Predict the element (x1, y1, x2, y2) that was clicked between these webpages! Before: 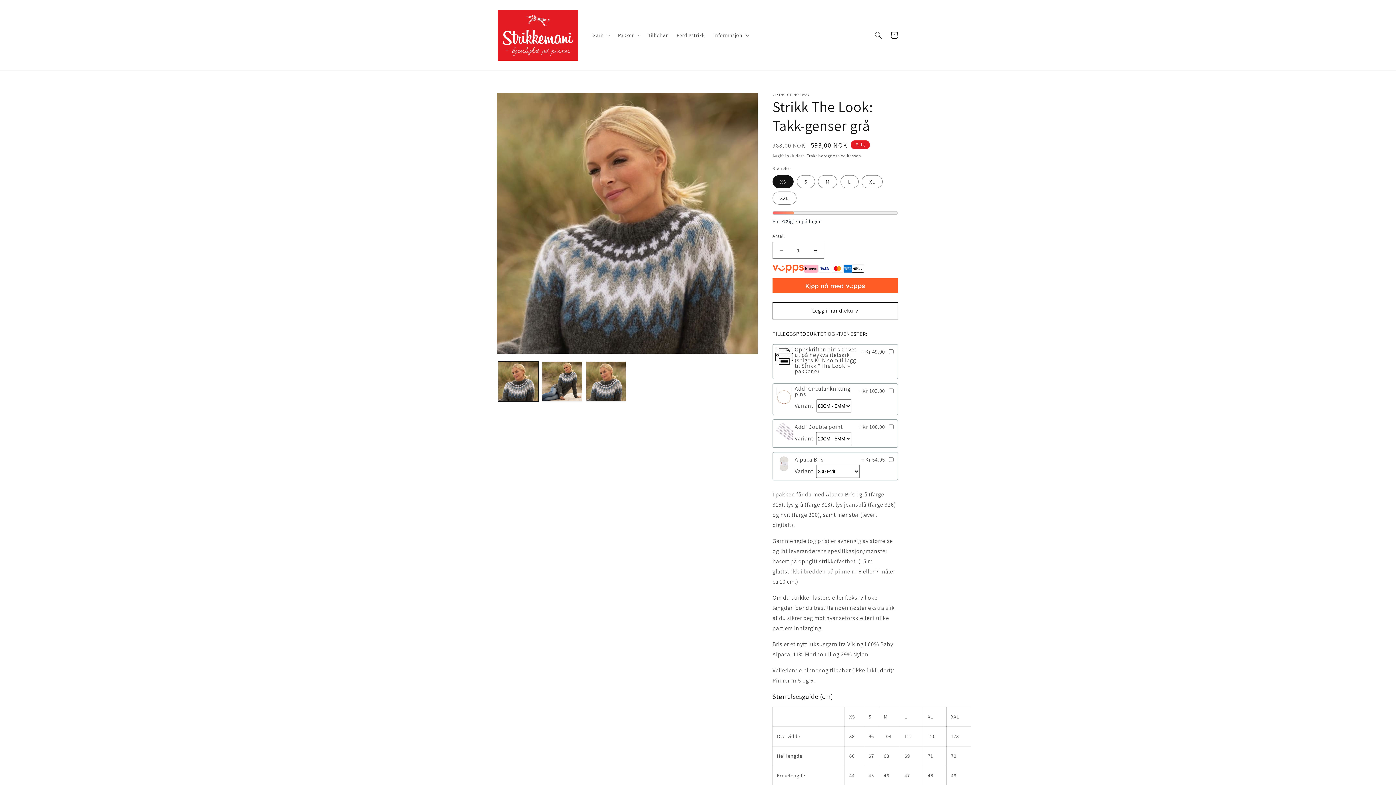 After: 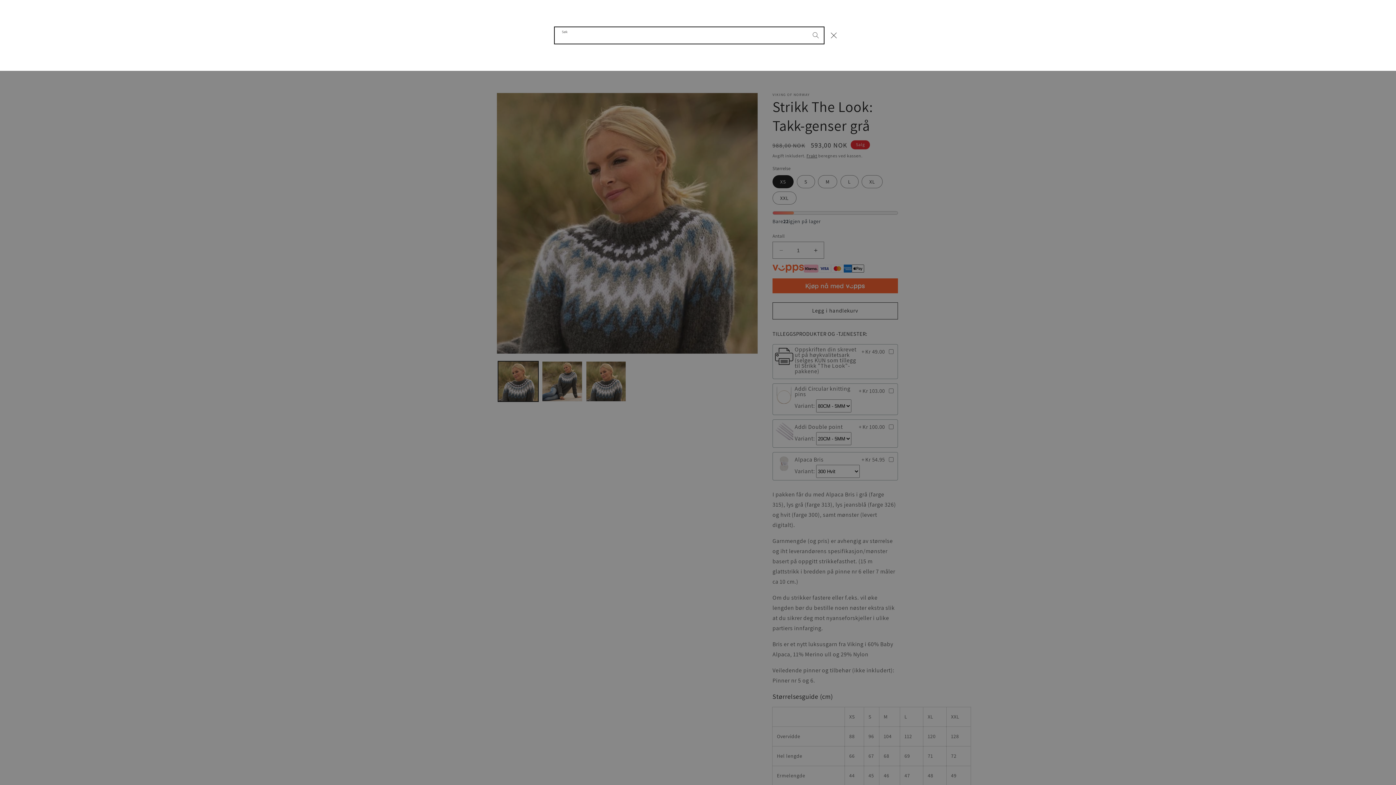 Action: bbox: (870, 27, 886, 43) label: Søk